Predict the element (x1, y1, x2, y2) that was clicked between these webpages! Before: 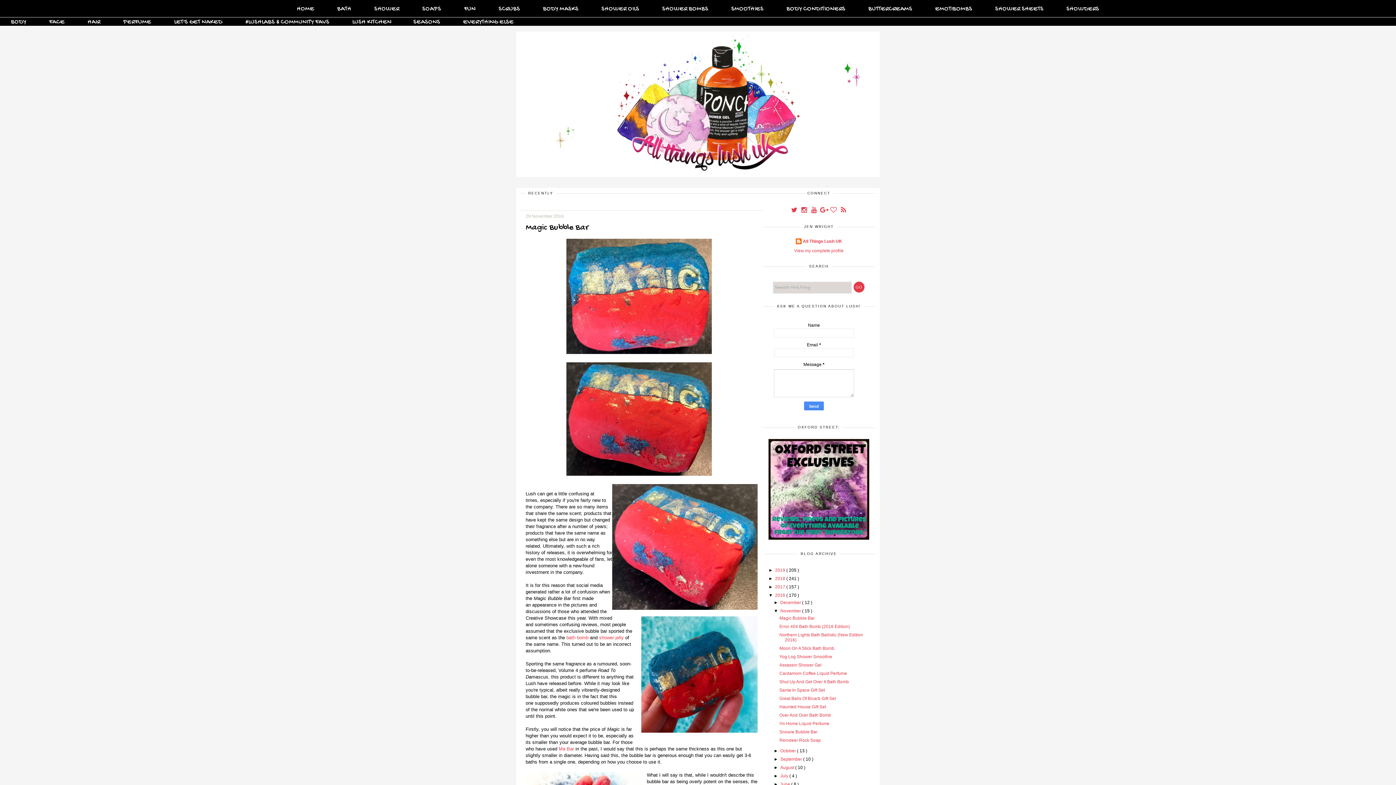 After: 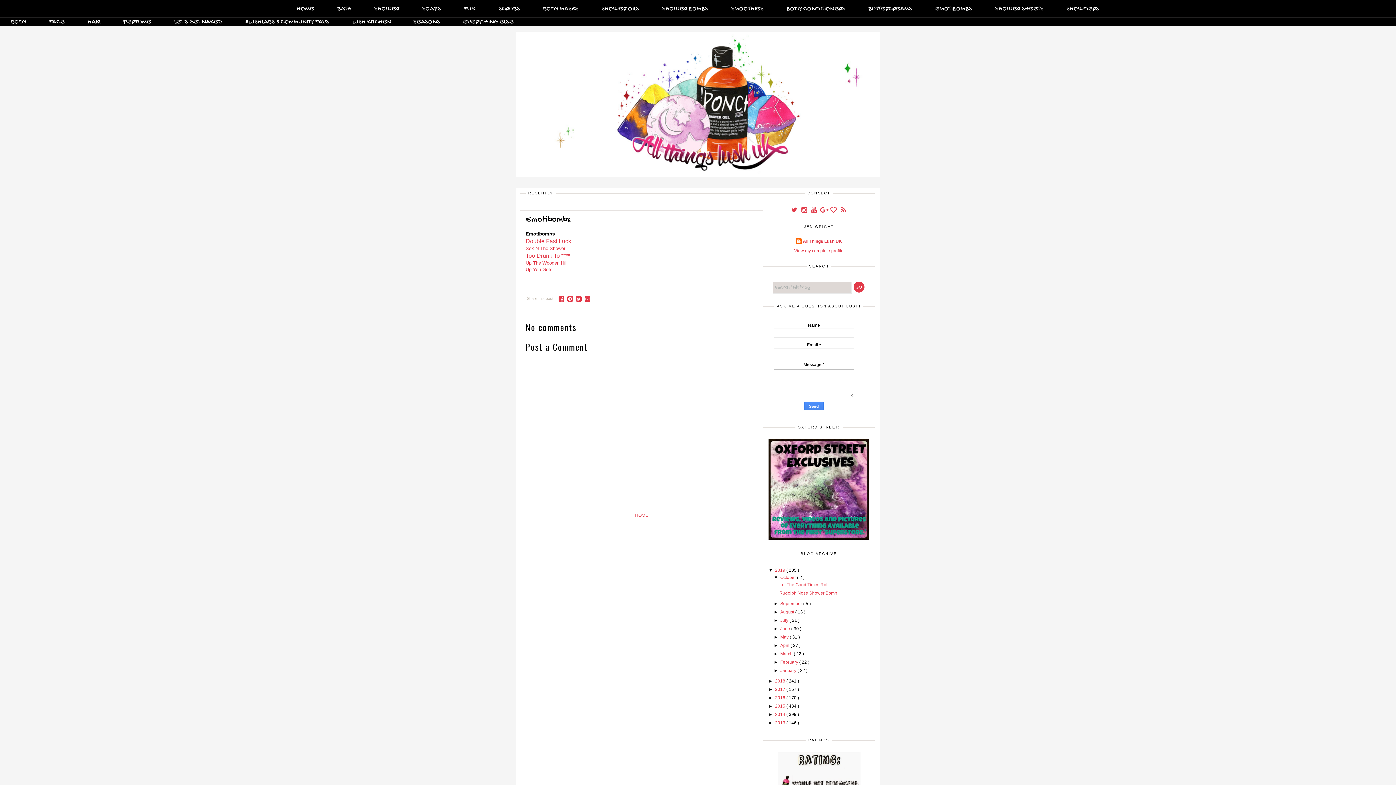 Action: bbox: (924, 5, 983, 12) label: EMOTIBOMBS